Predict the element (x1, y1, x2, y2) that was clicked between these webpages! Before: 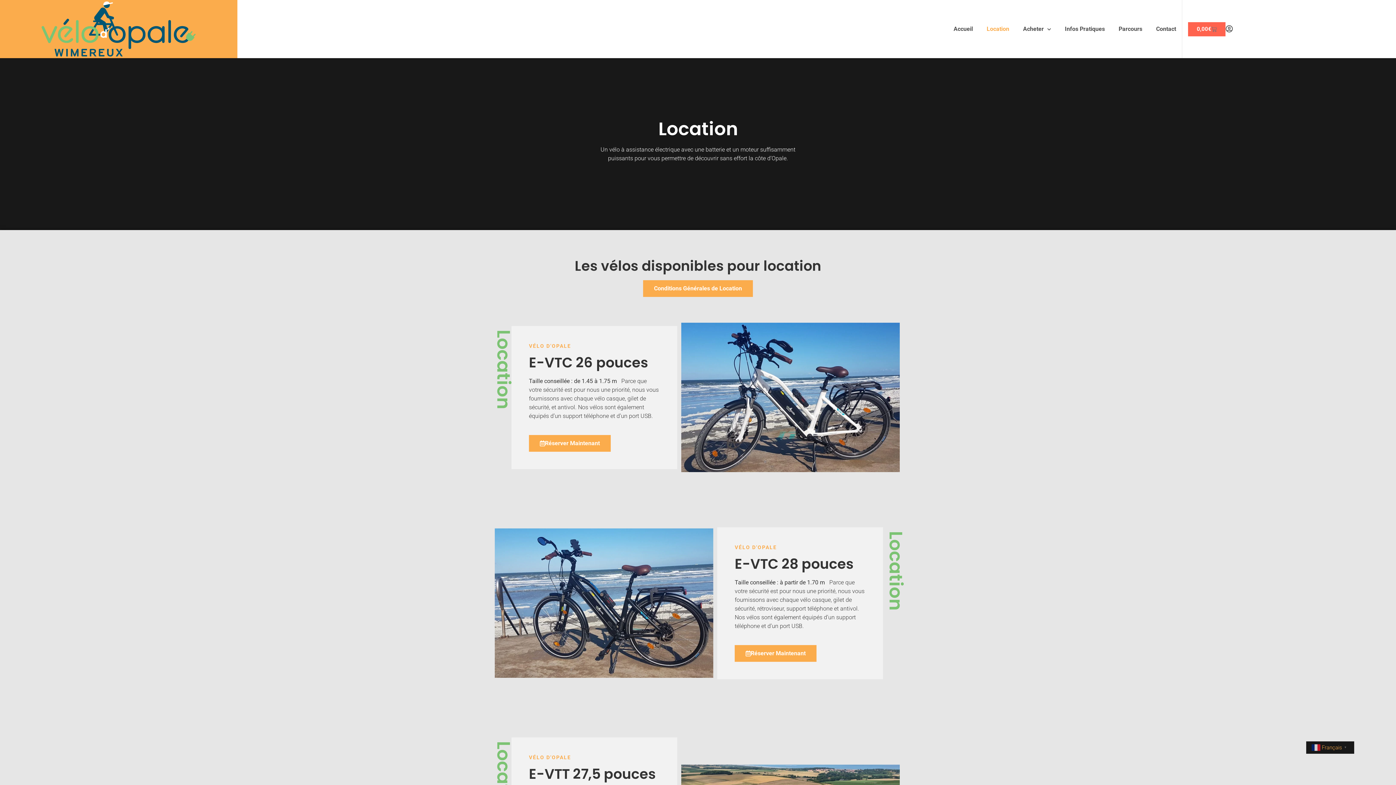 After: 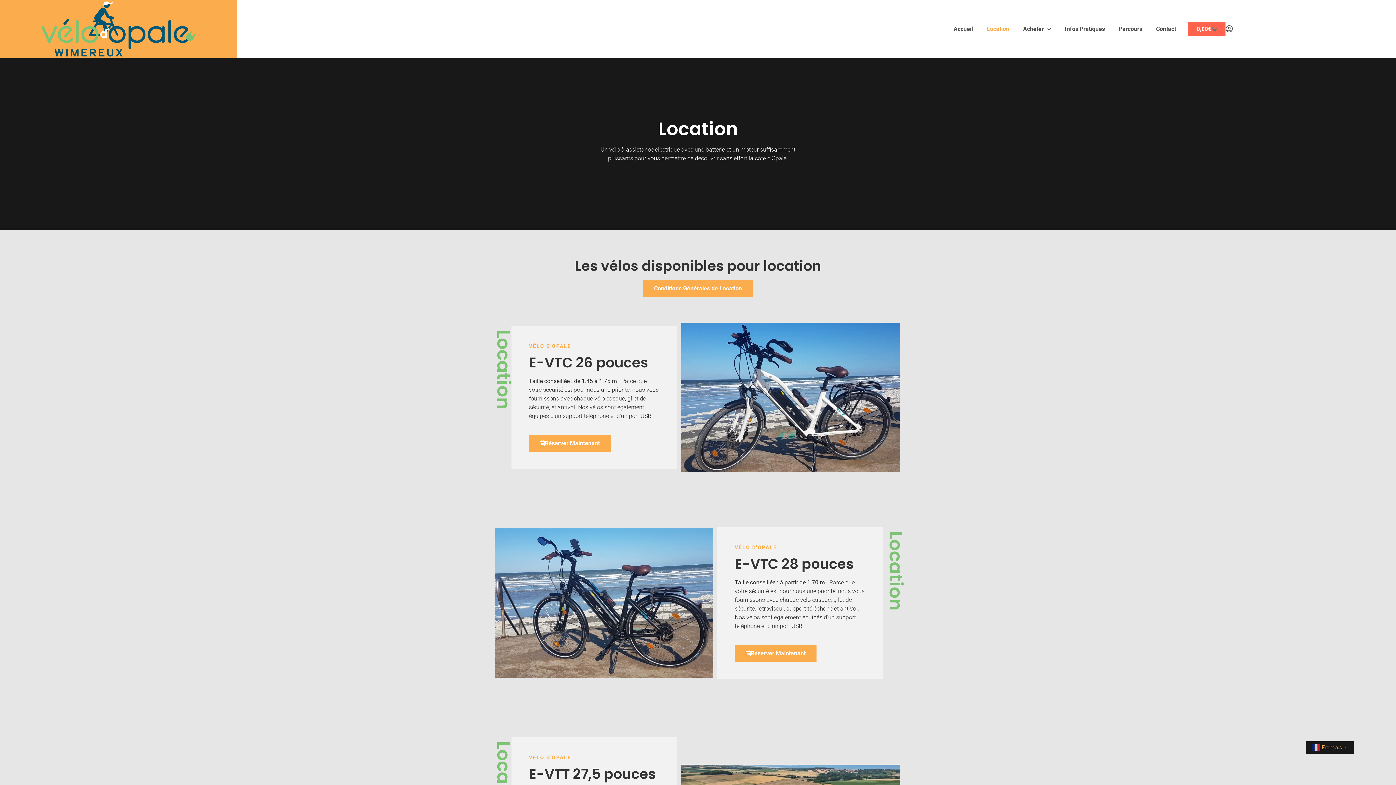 Action: label: Conditions Générales de Location bbox: (643, 280, 753, 297)